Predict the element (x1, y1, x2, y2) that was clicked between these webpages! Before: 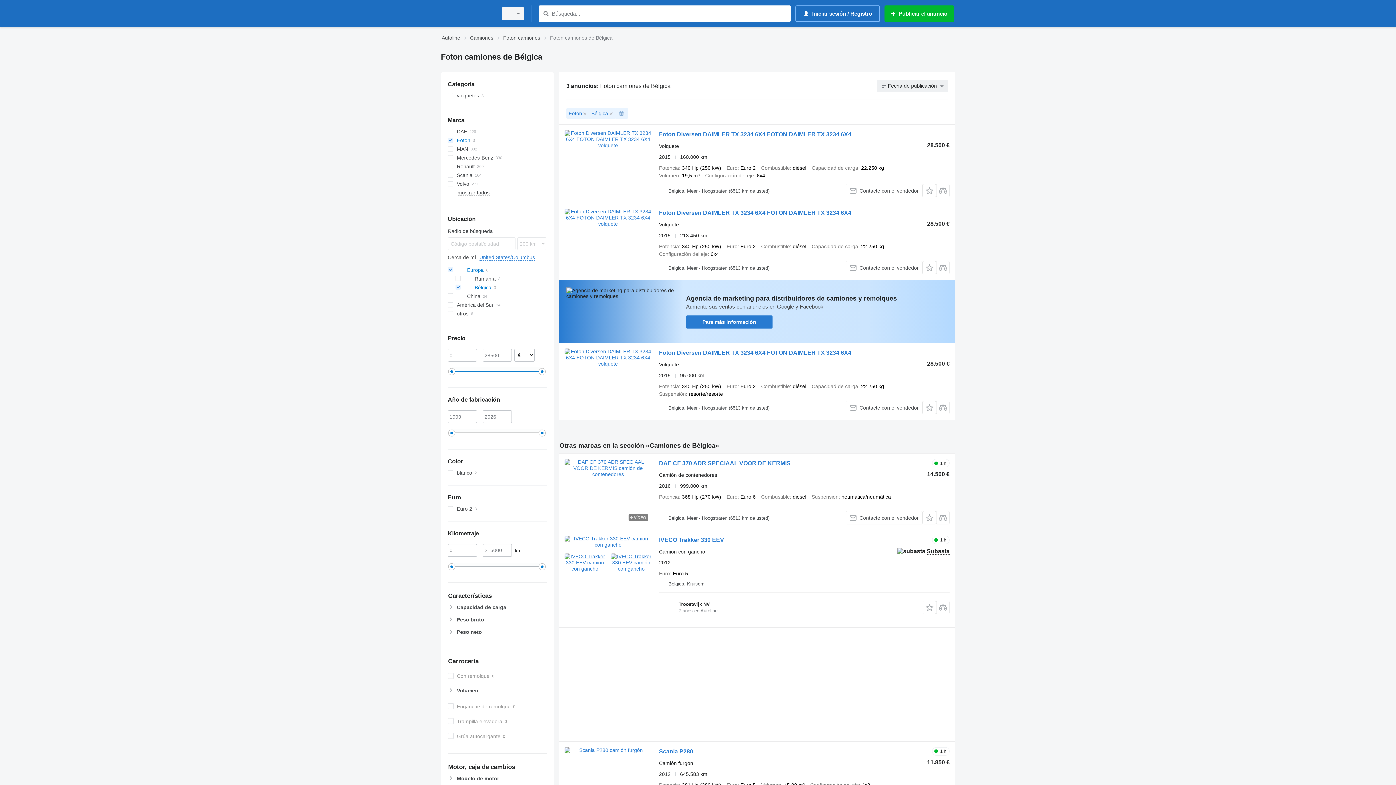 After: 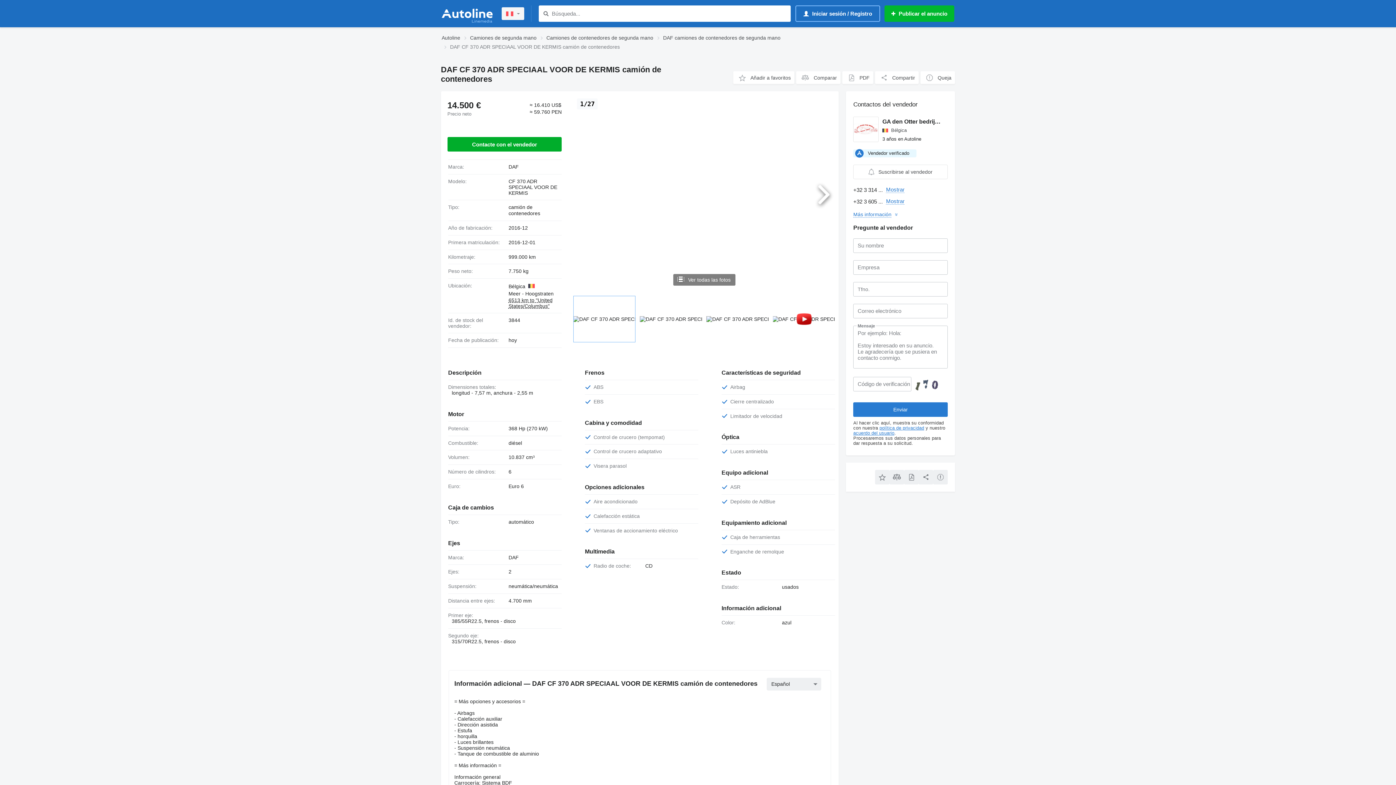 Action: bbox: (659, 460, 790, 468) label: DAF CF 370 ADR SPECIAAL VOOR DE KERMIS